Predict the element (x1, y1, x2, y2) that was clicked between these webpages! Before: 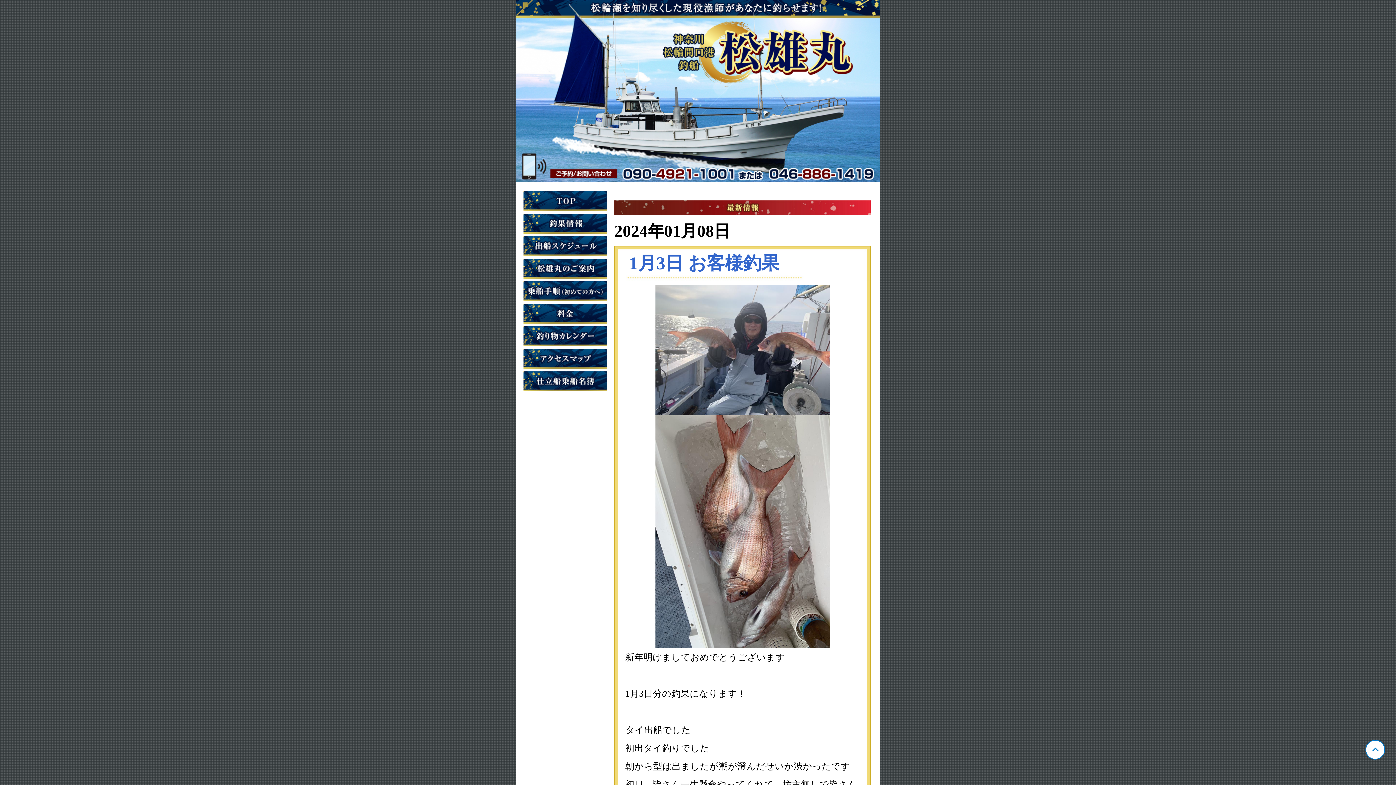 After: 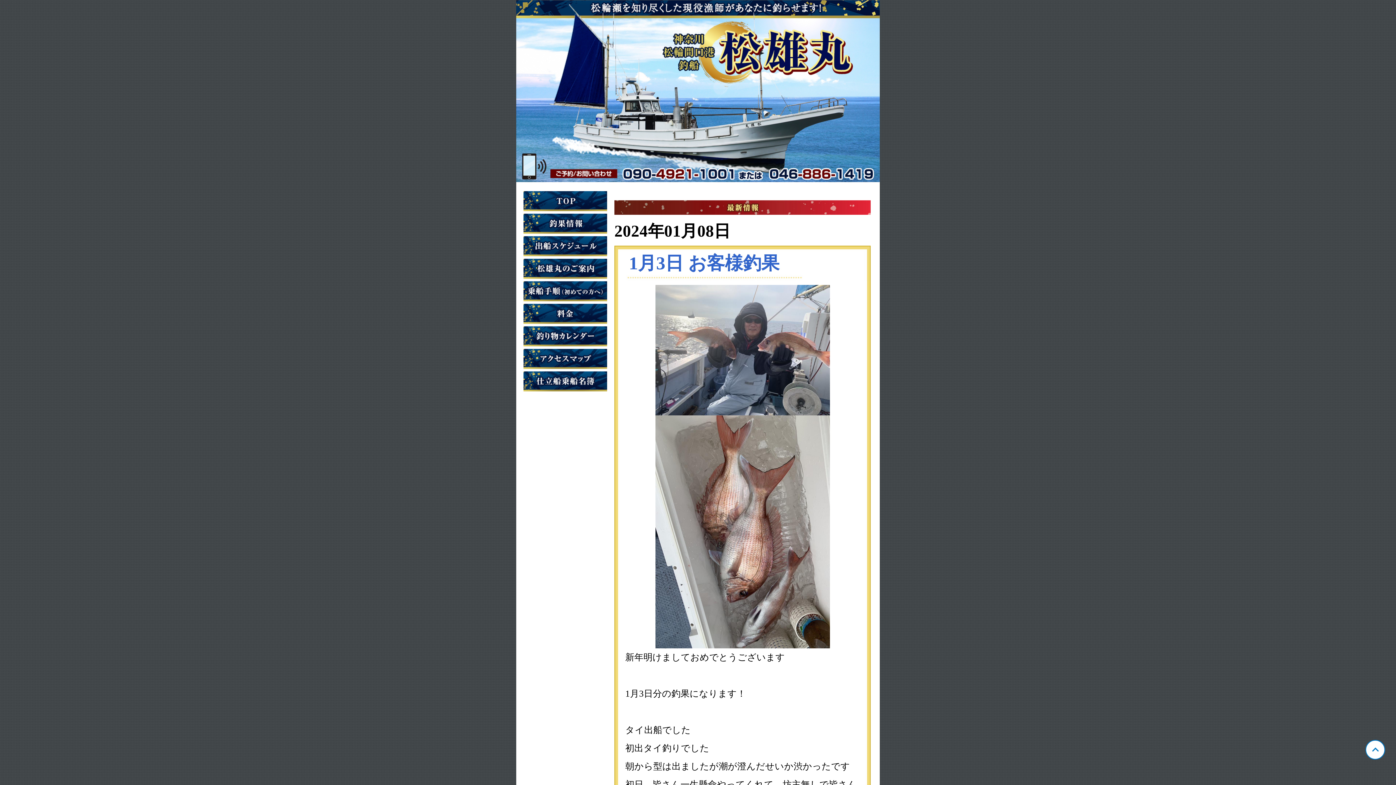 Action: bbox: (1365, 740, 1385, 760)